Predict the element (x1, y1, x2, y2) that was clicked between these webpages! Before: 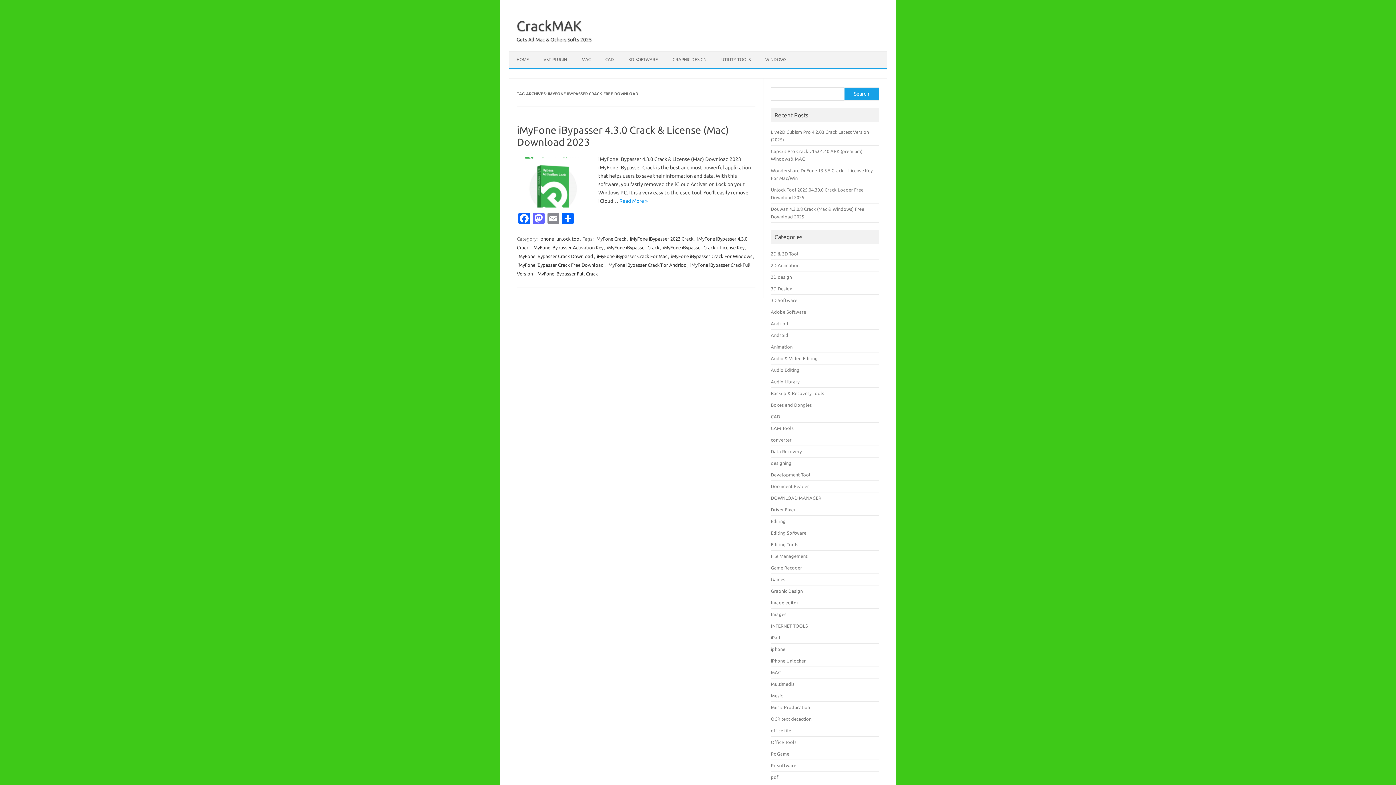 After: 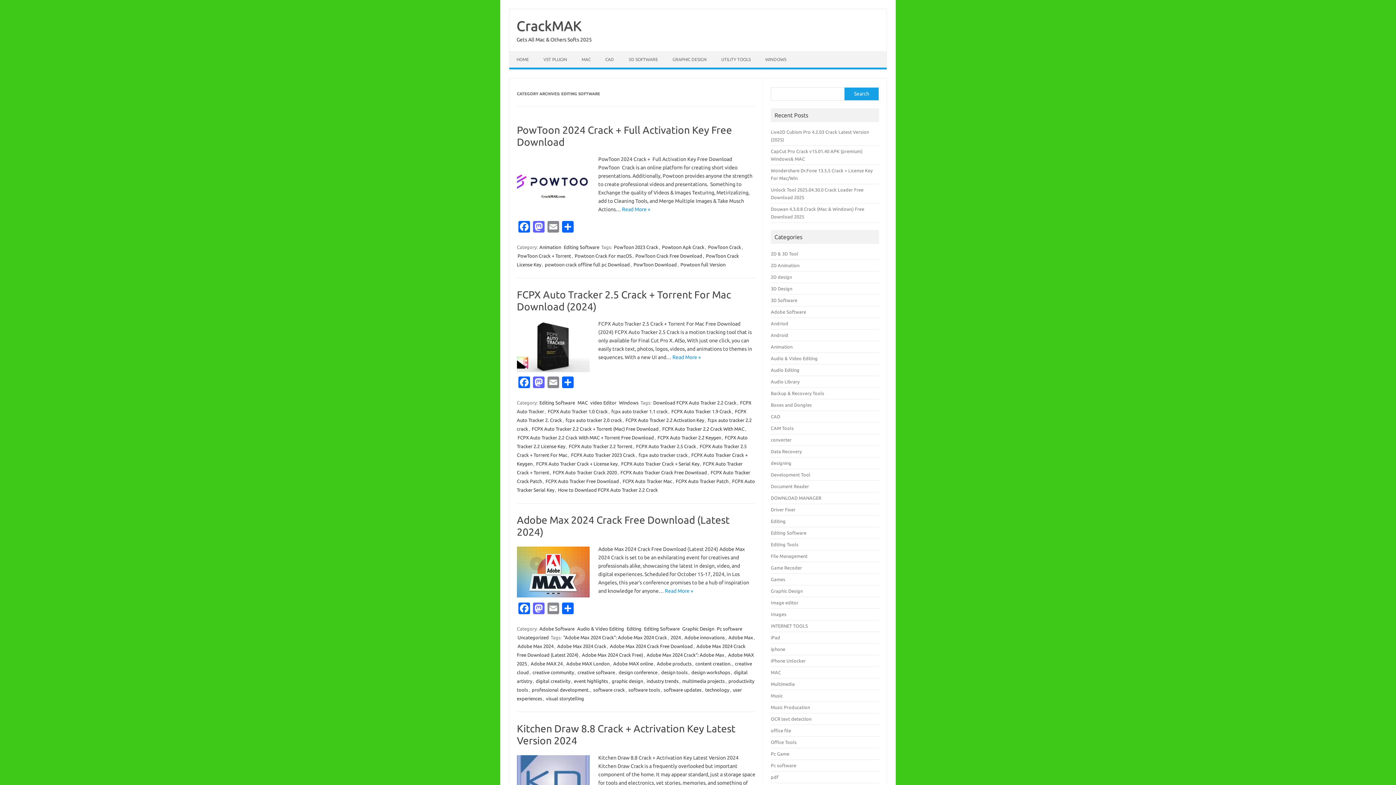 Action: bbox: (771, 530, 806, 535) label: Editing Software